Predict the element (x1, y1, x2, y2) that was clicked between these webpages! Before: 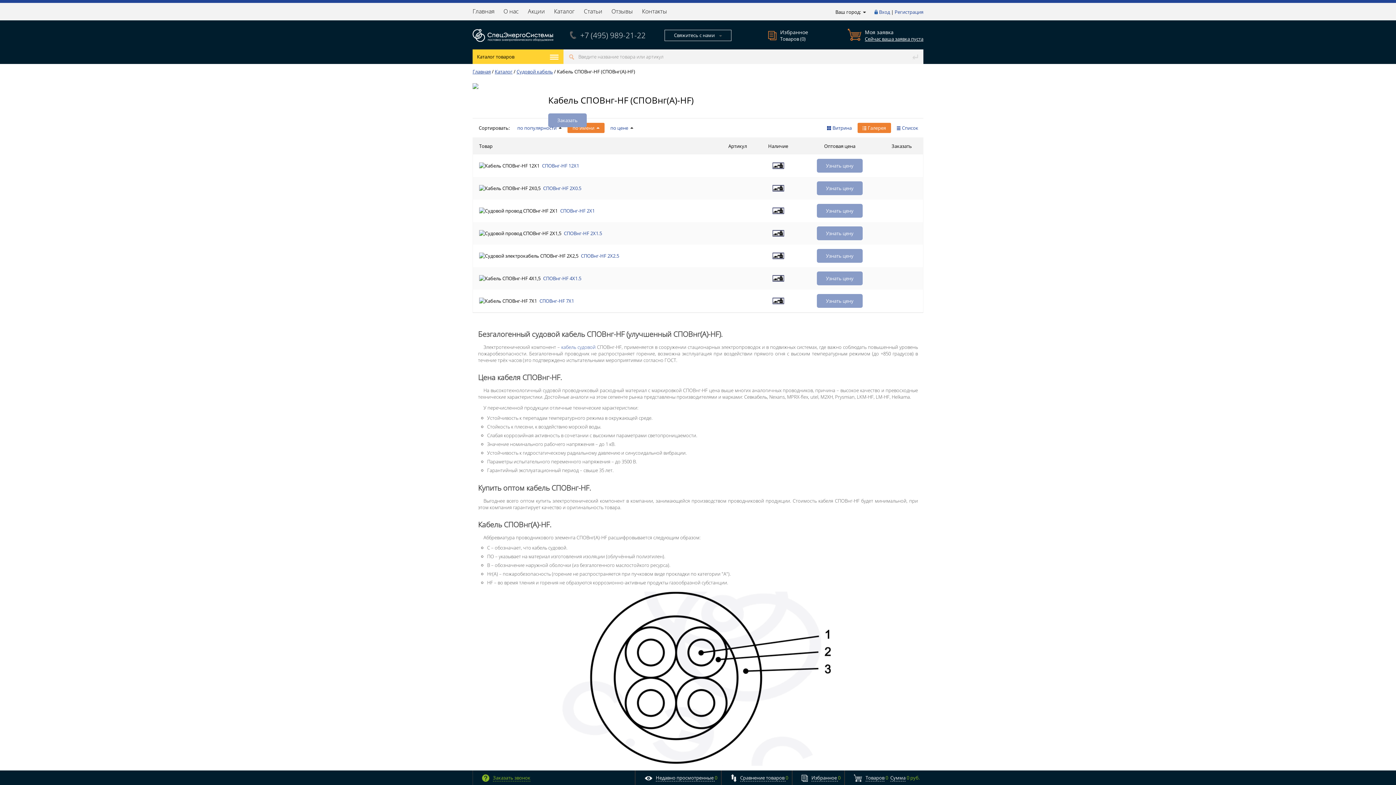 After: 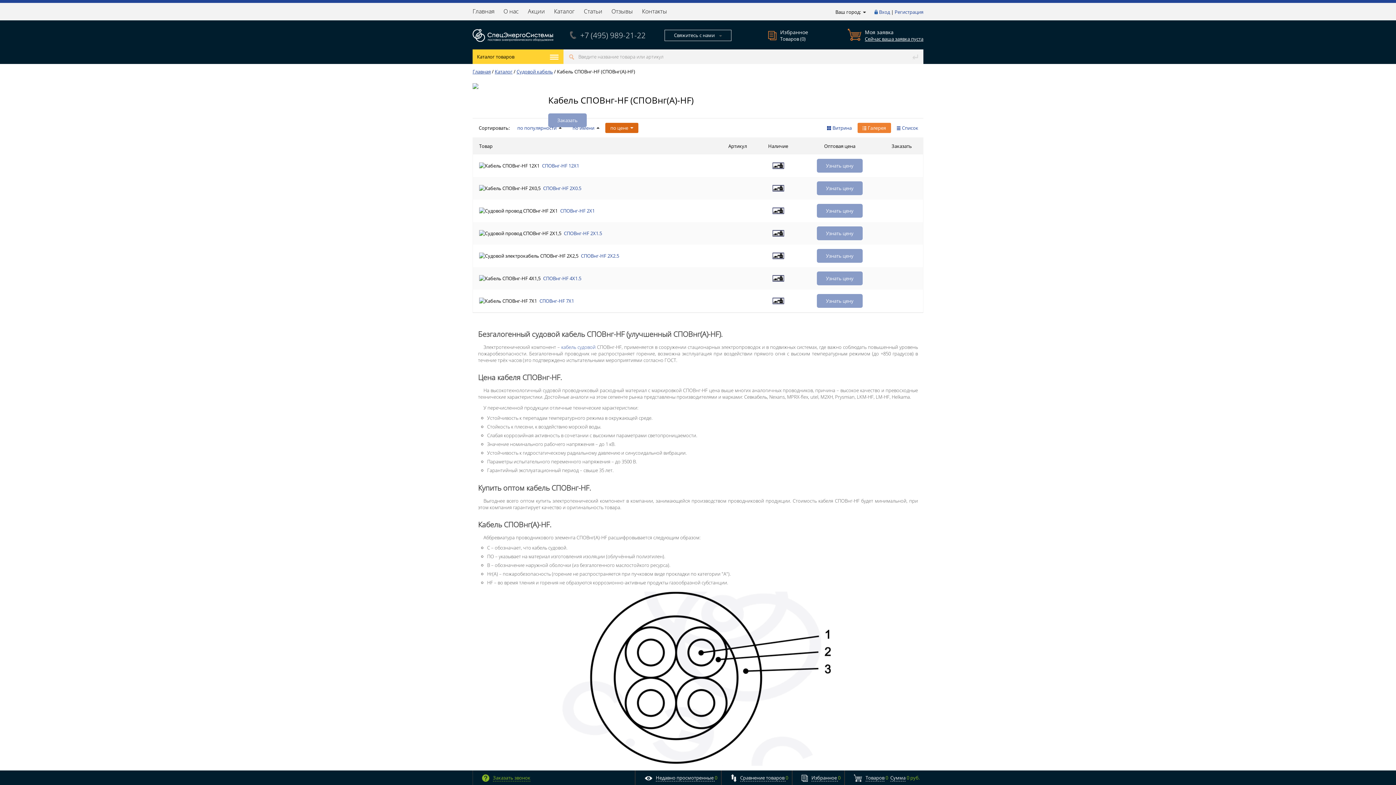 Action: bbox: (605, 122, 638, 132) label: по цене